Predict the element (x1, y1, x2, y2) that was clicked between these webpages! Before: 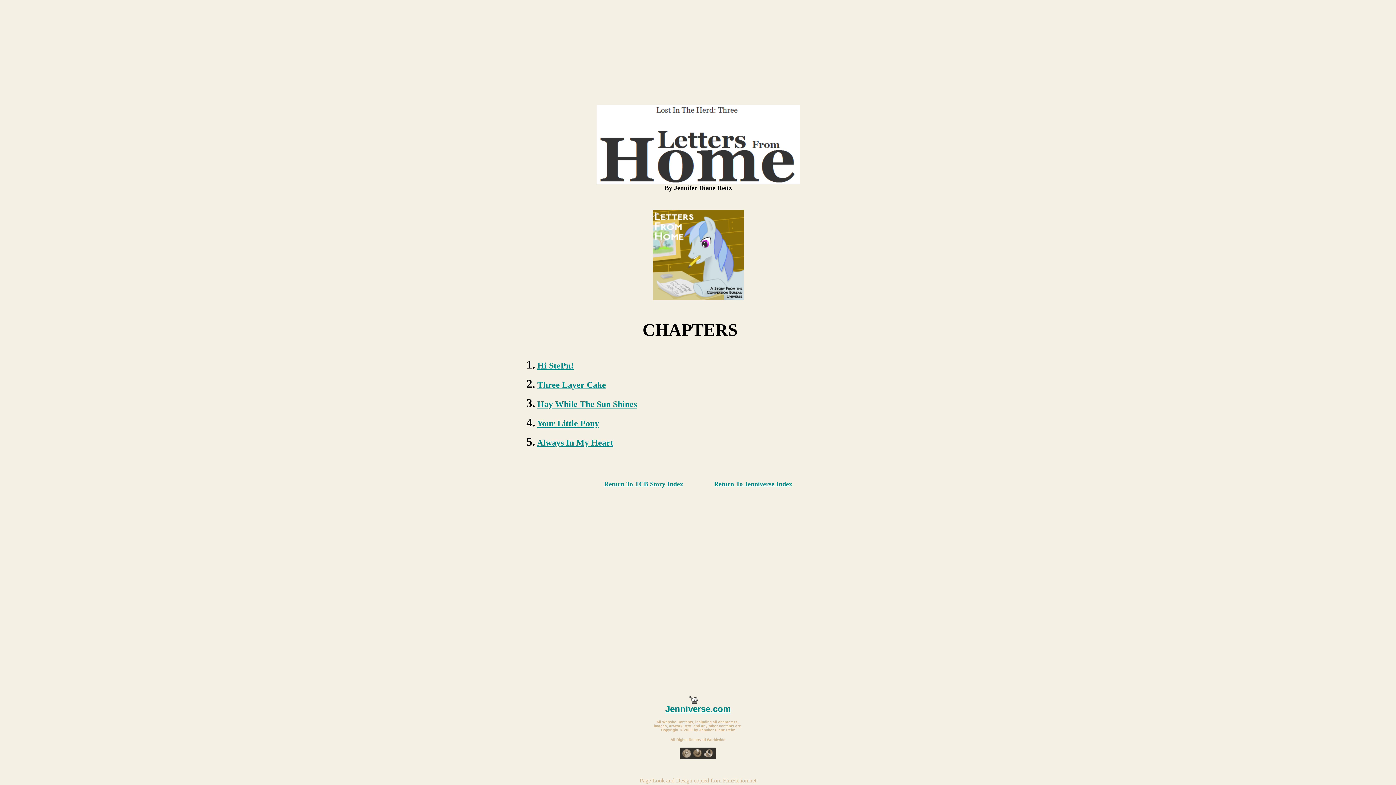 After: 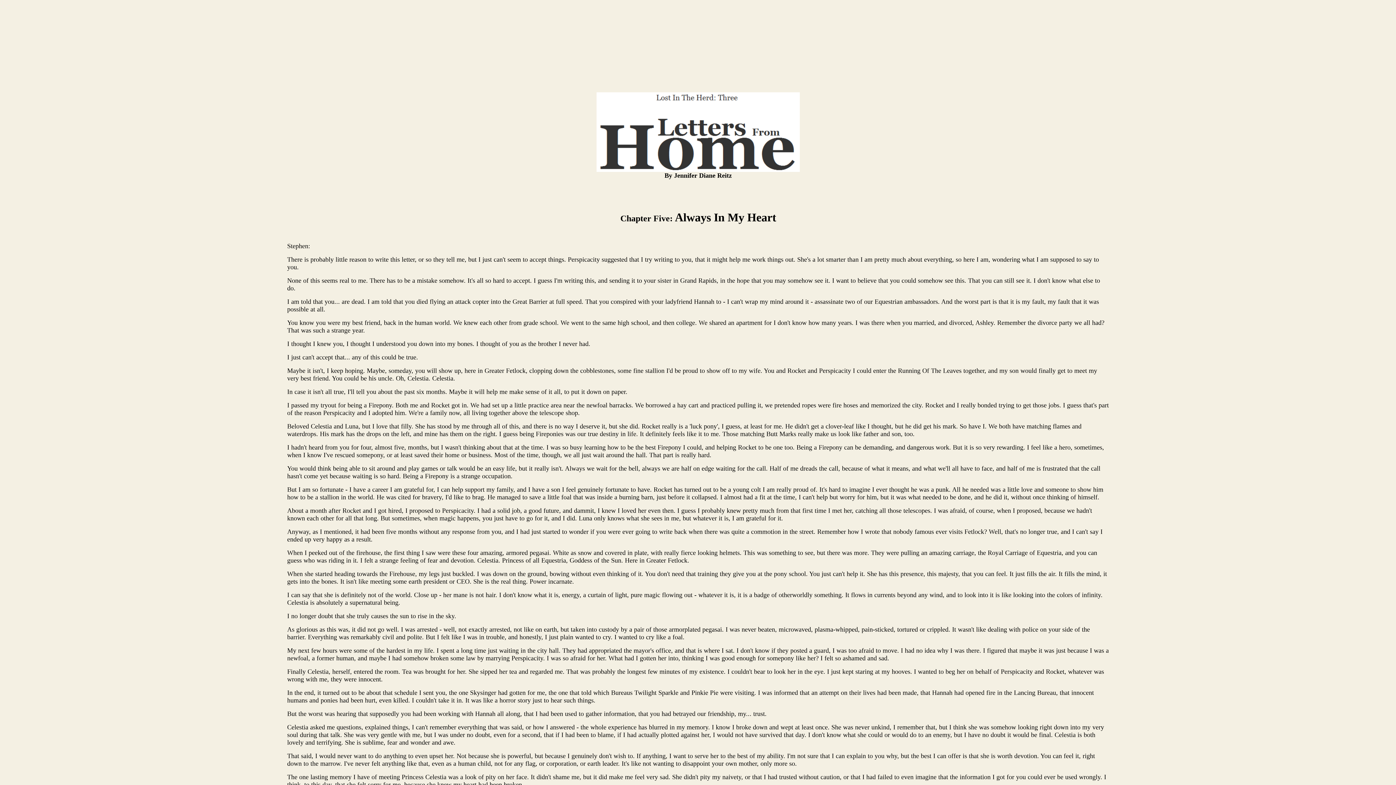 Action: bbox: (537, 438, 613, 447) label: Always In My Heart